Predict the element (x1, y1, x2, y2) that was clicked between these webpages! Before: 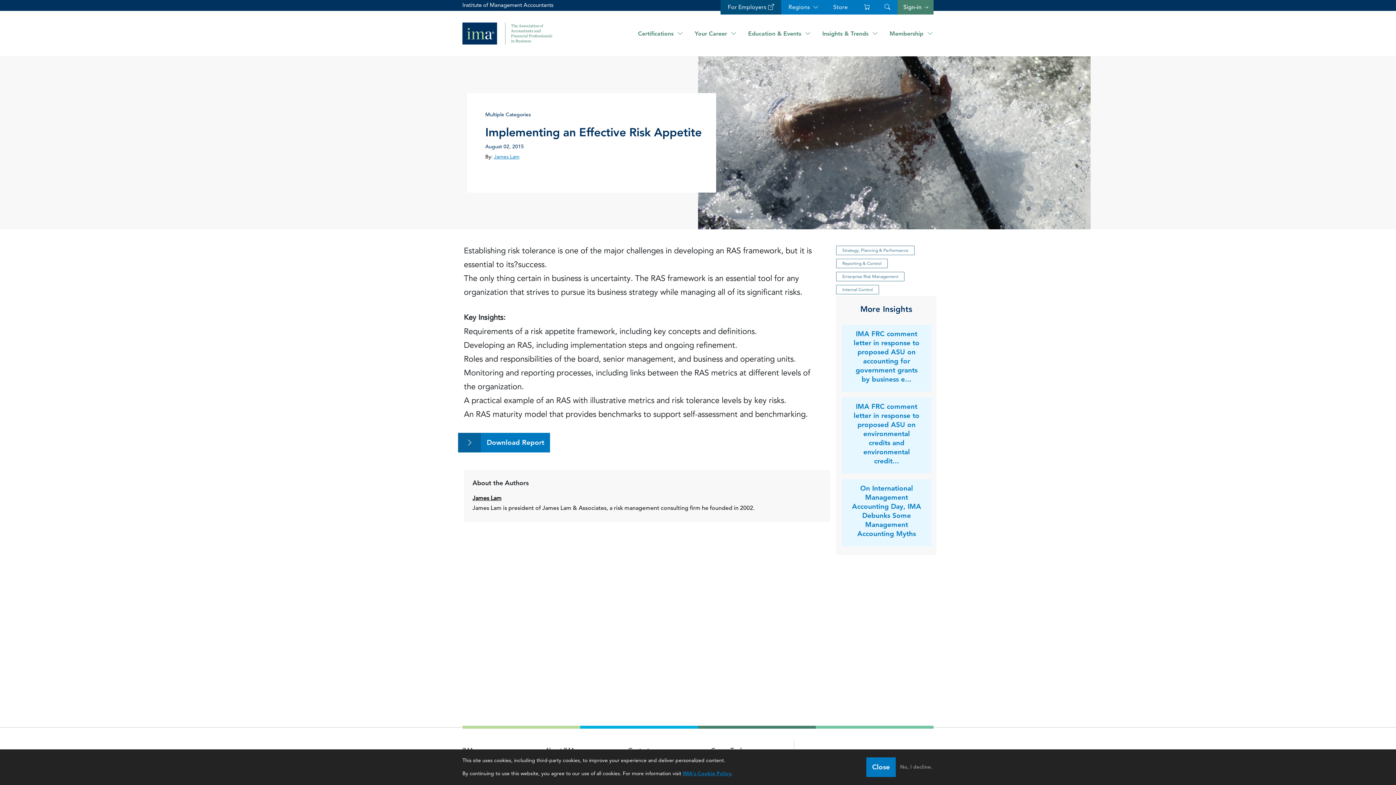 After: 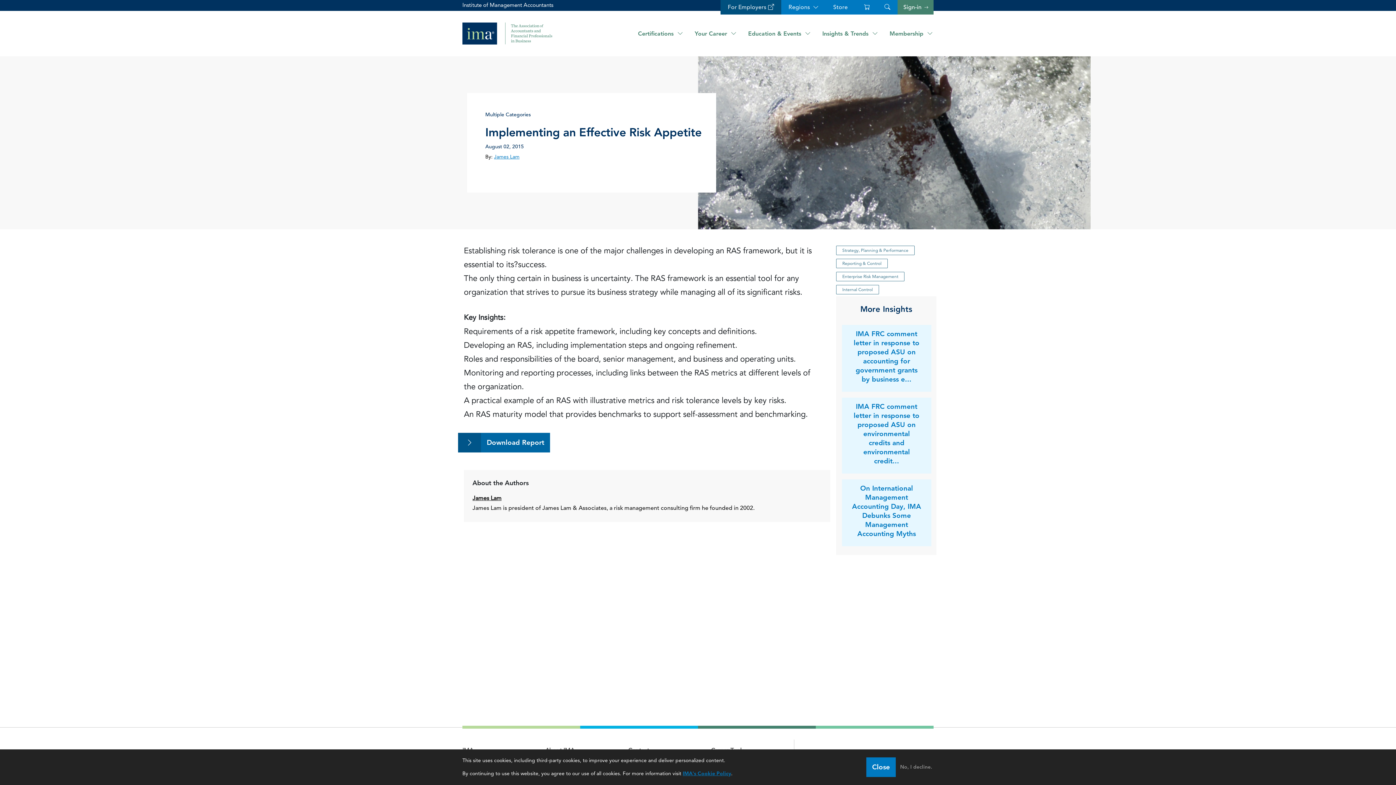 Action: bbox: (458, 433, 550, 452) label: Download Report